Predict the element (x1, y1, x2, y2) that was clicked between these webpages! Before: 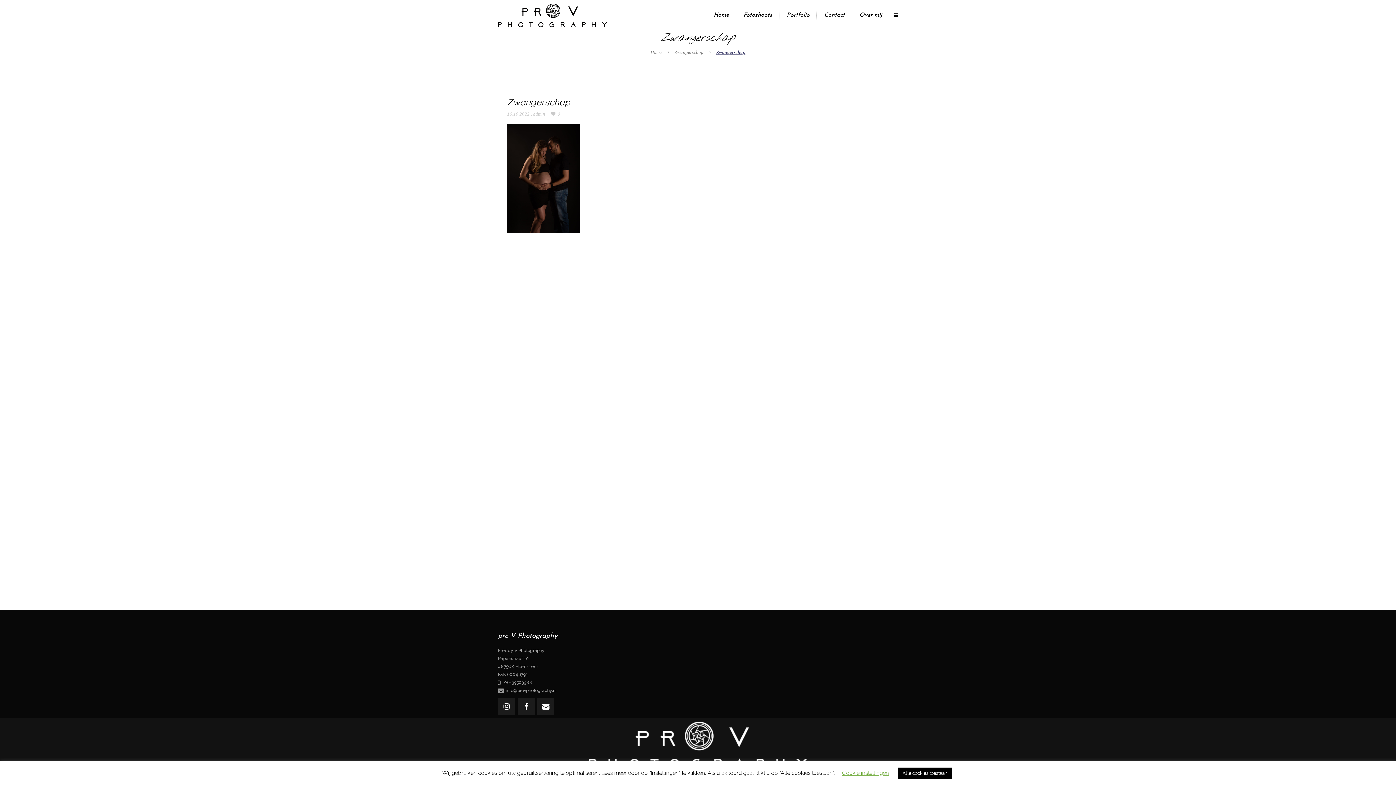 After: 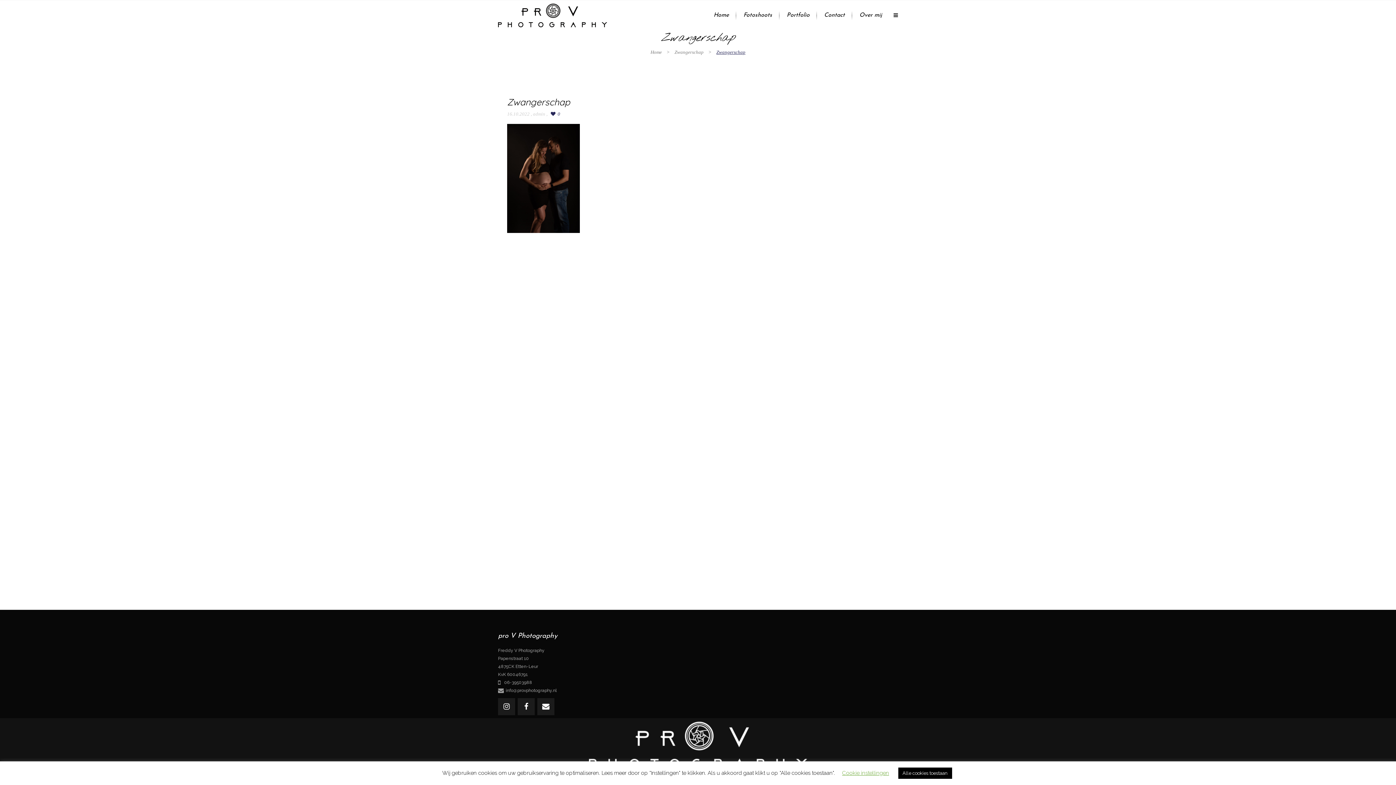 Action: bbox: (550, 110, 560, 118) label: 0